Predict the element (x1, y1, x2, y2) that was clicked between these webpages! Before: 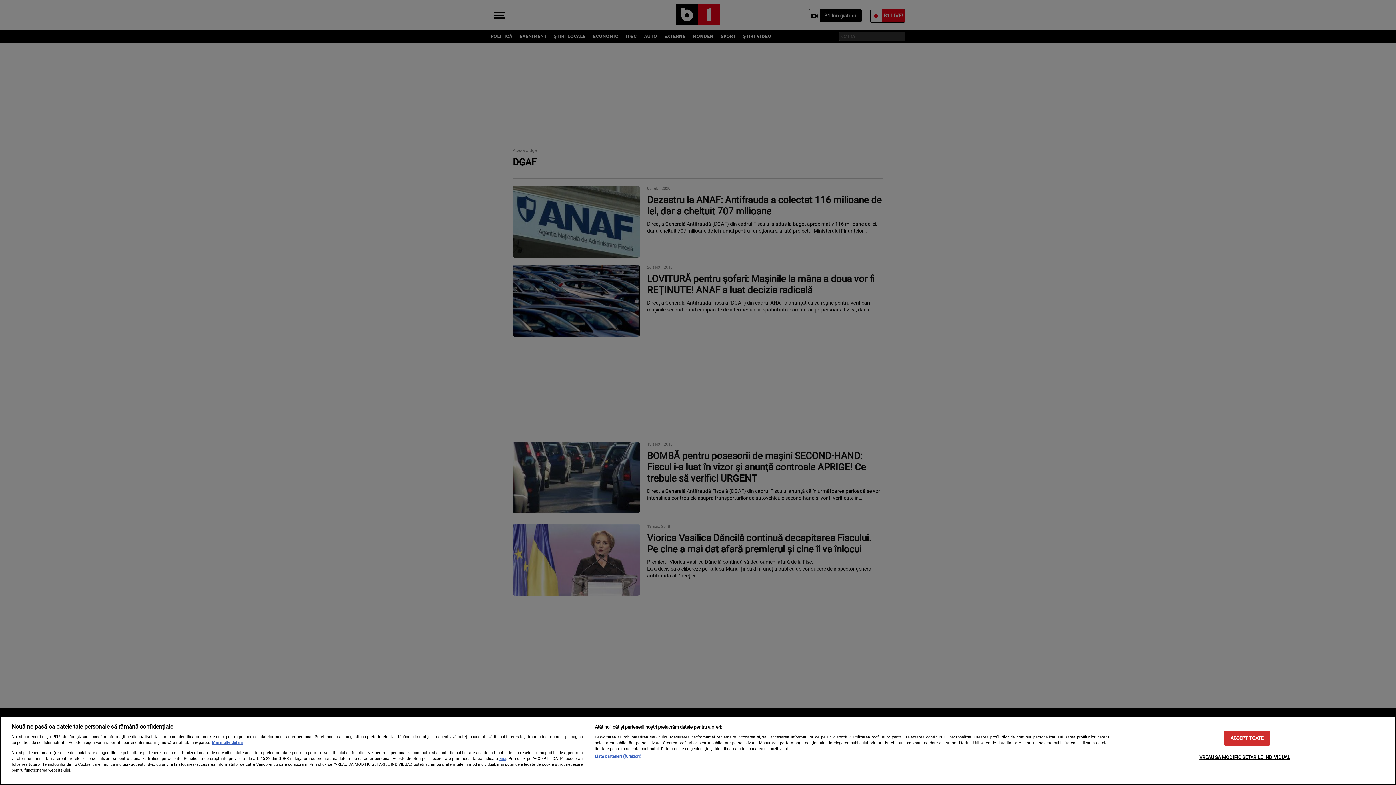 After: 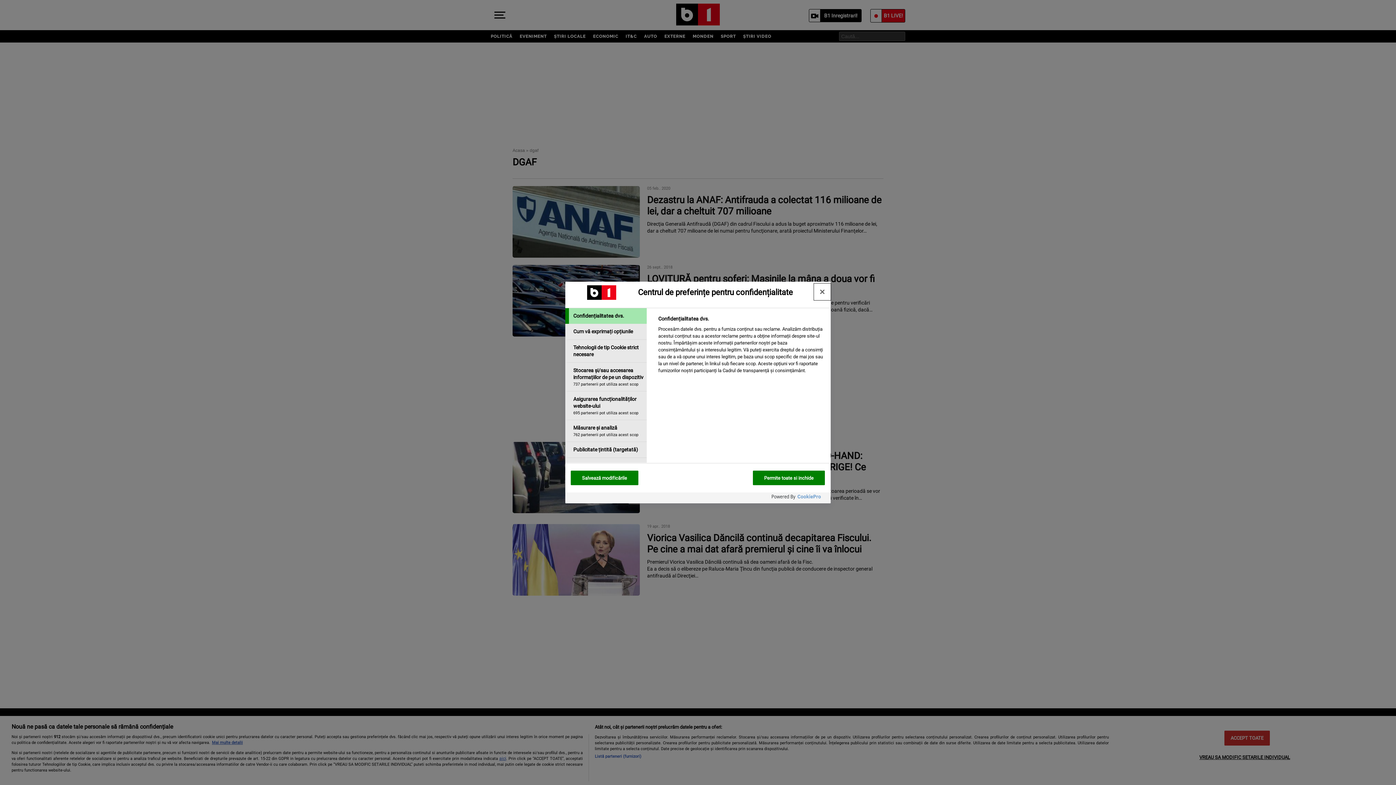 Action: bbox: (1199, 750, 1290, 764) label: VREAU SA MODIFIC SETARILE INDIVIDUAL